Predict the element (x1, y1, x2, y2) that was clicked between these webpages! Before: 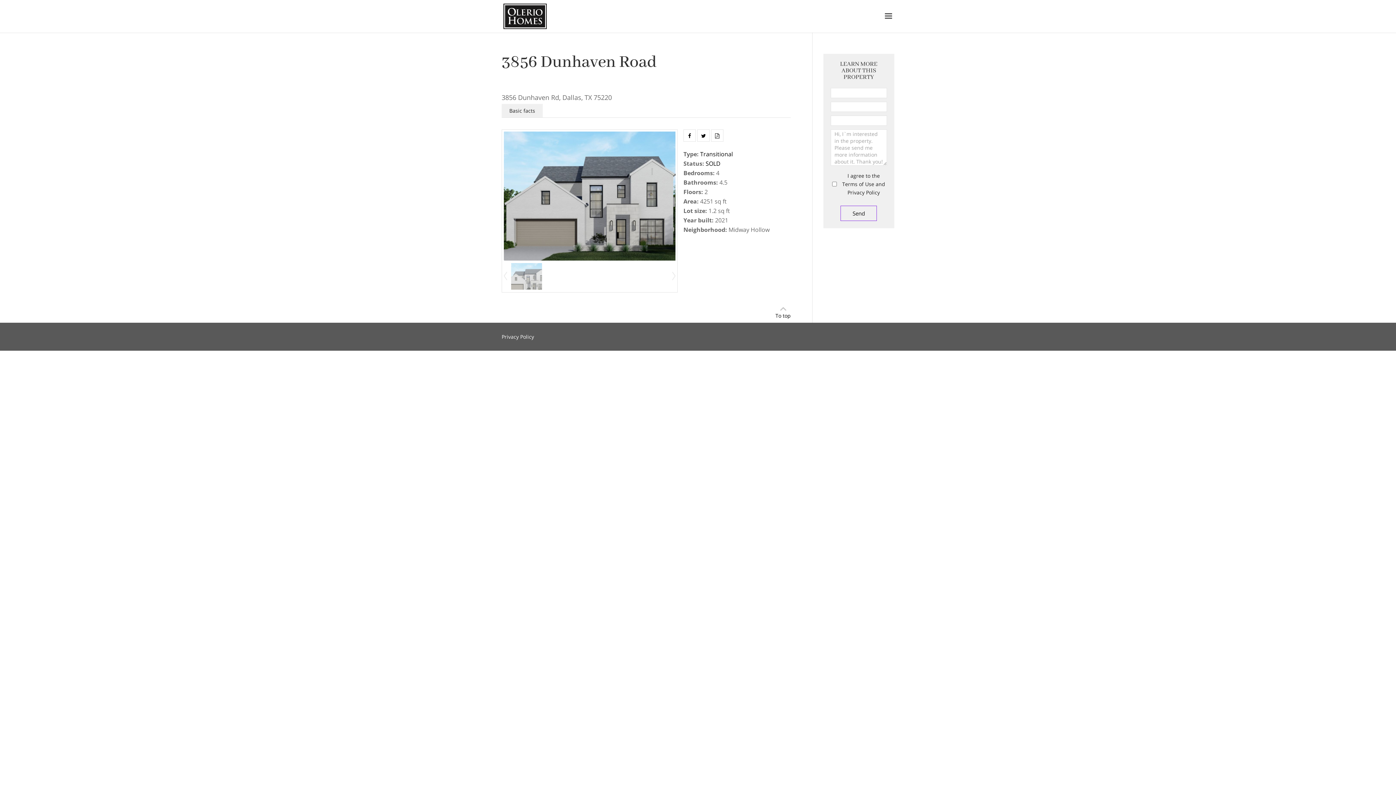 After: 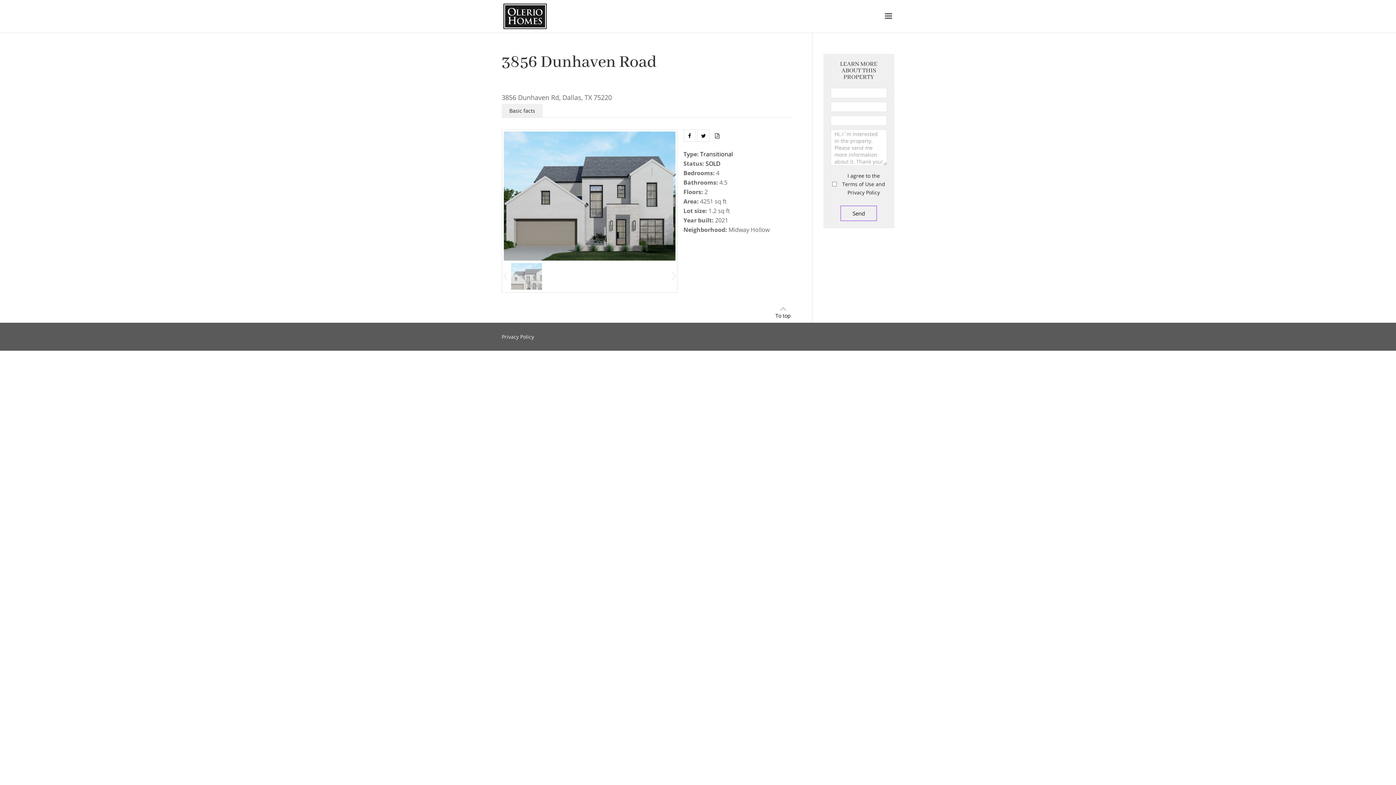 Action: bbox: (711, 129, 723, 141)